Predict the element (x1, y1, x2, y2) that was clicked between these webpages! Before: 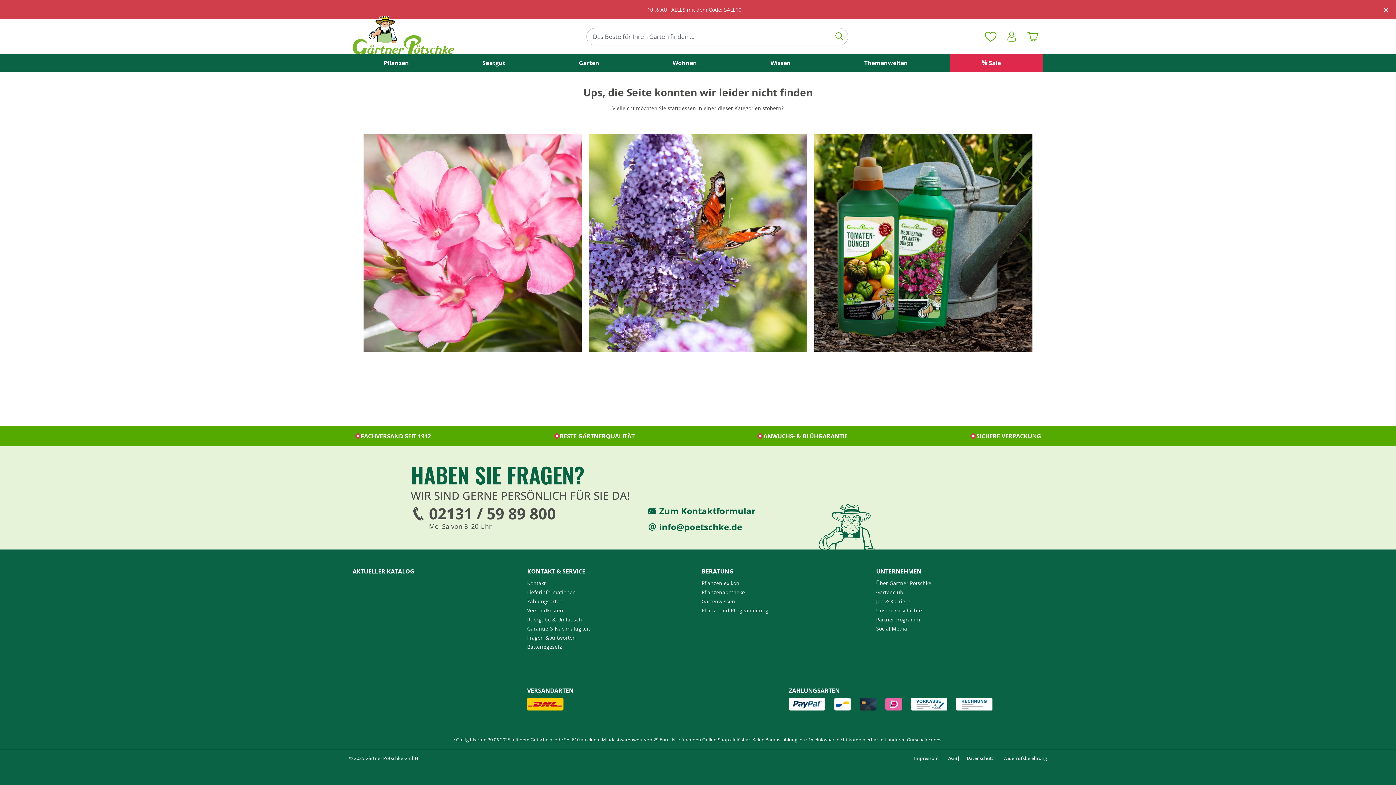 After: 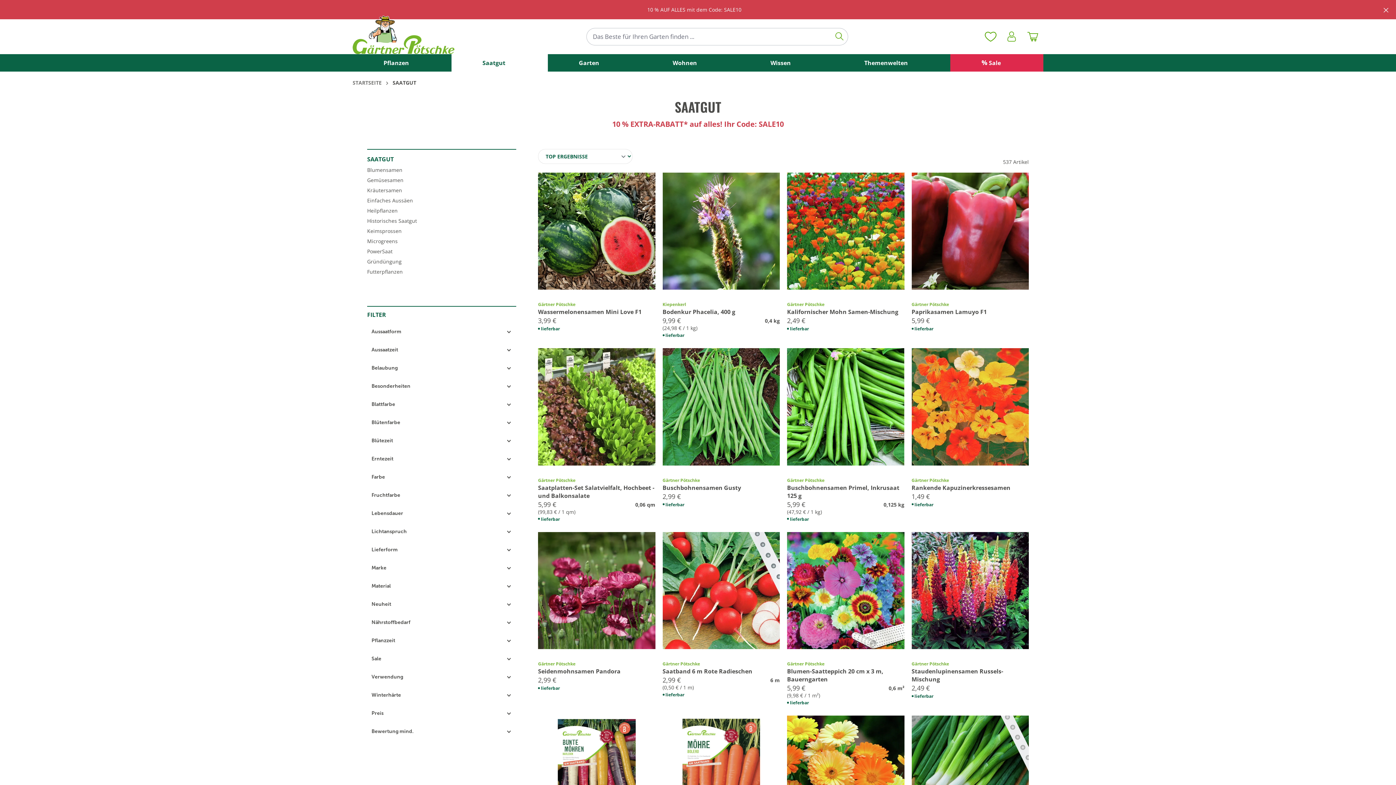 Action: label: Saatgut bbox: (451, 54, 548, 71)